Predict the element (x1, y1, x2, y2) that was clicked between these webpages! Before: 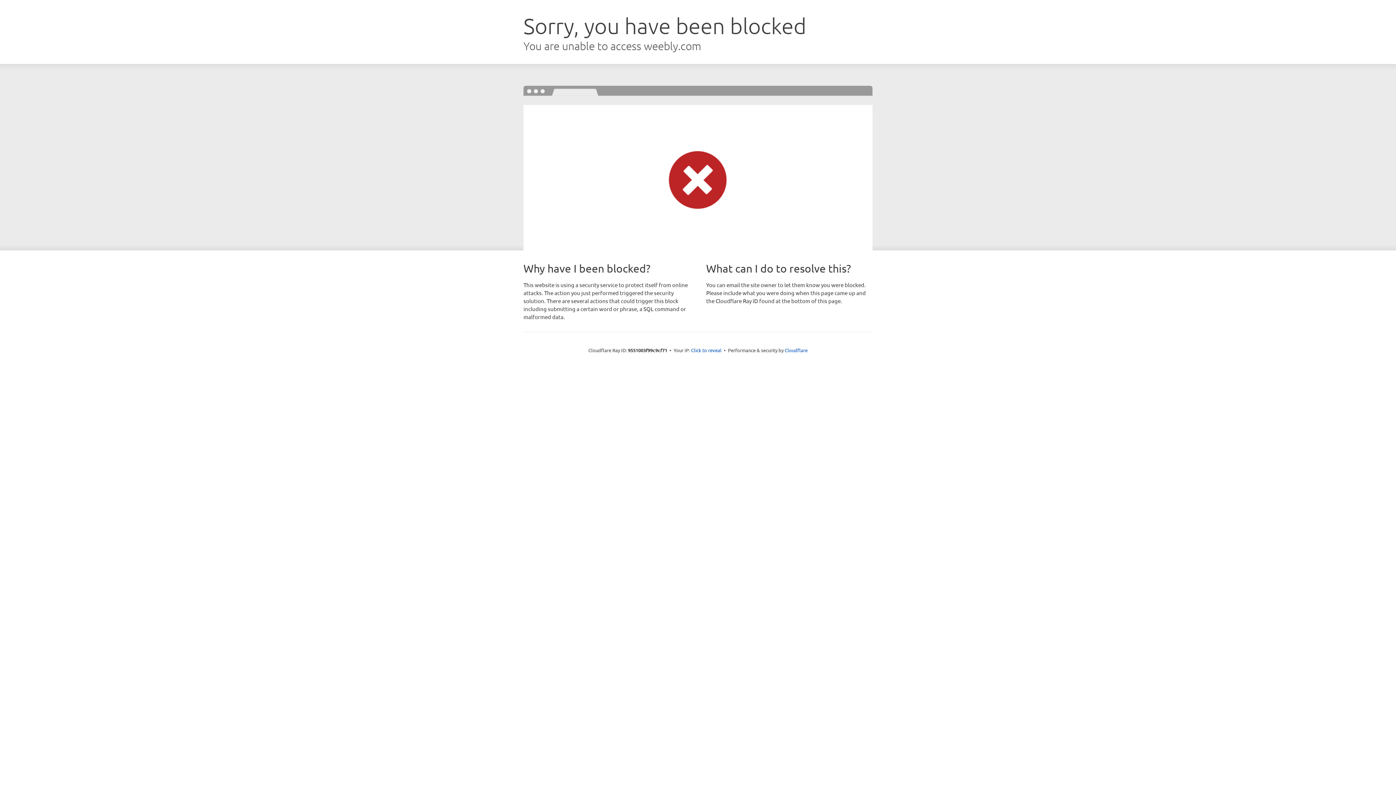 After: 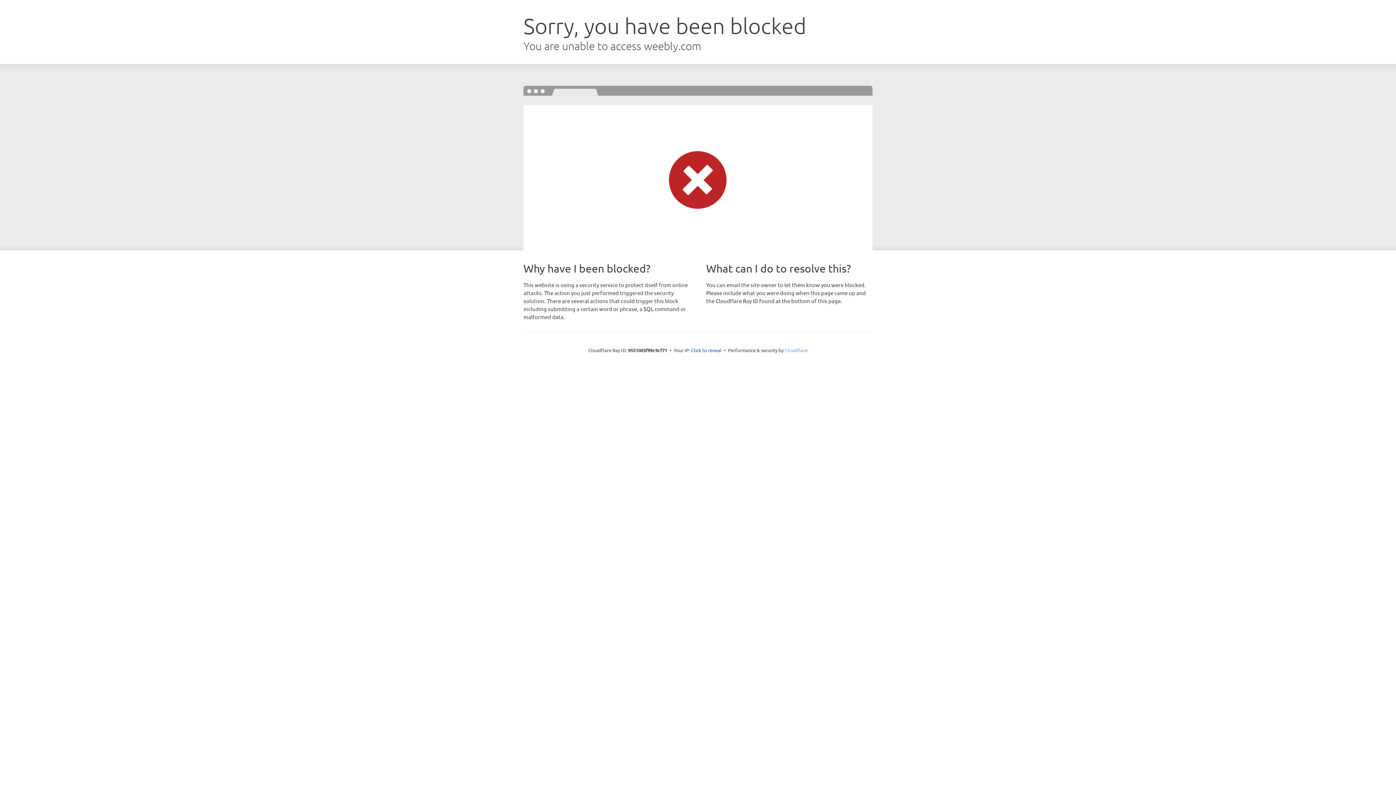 Action: bbox: (784, 347, 807, 353) label: Cloudflare